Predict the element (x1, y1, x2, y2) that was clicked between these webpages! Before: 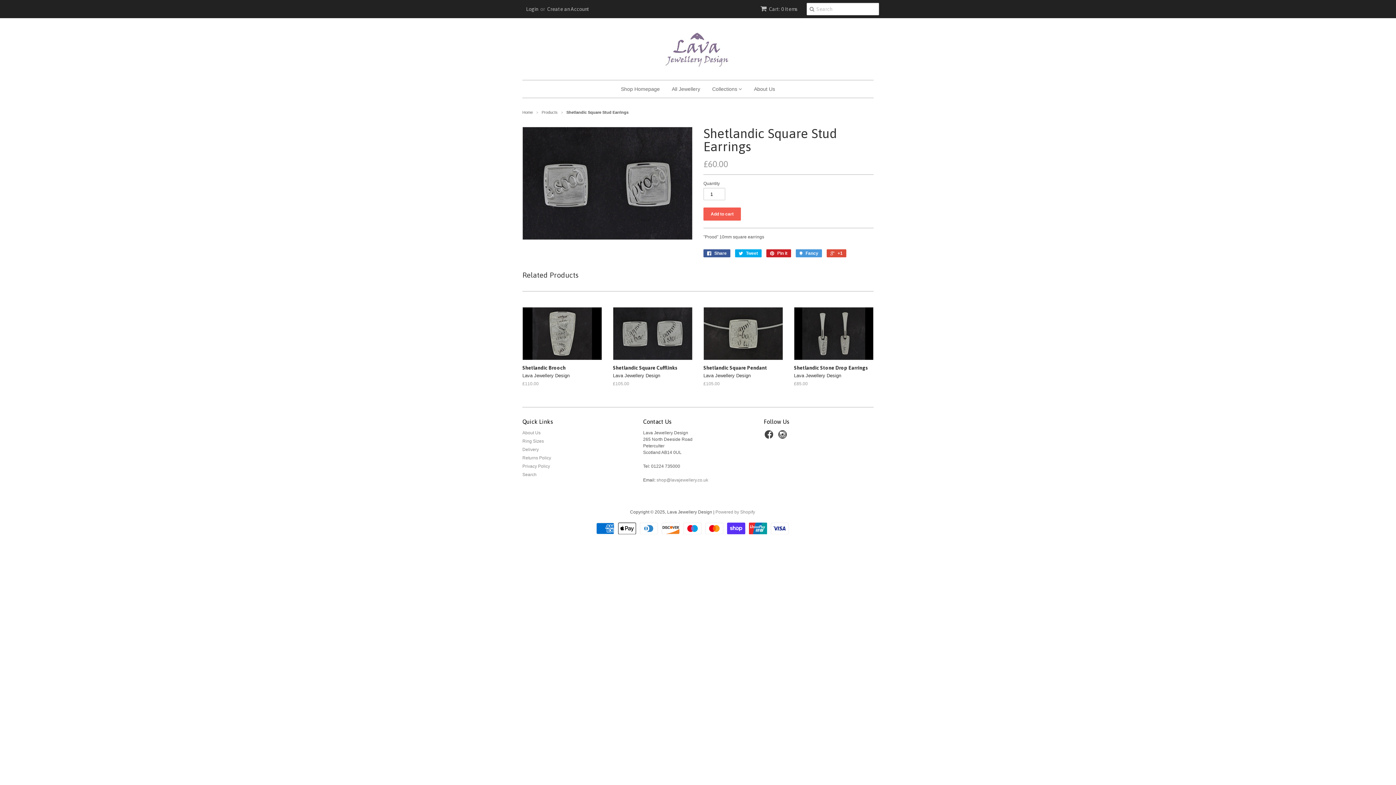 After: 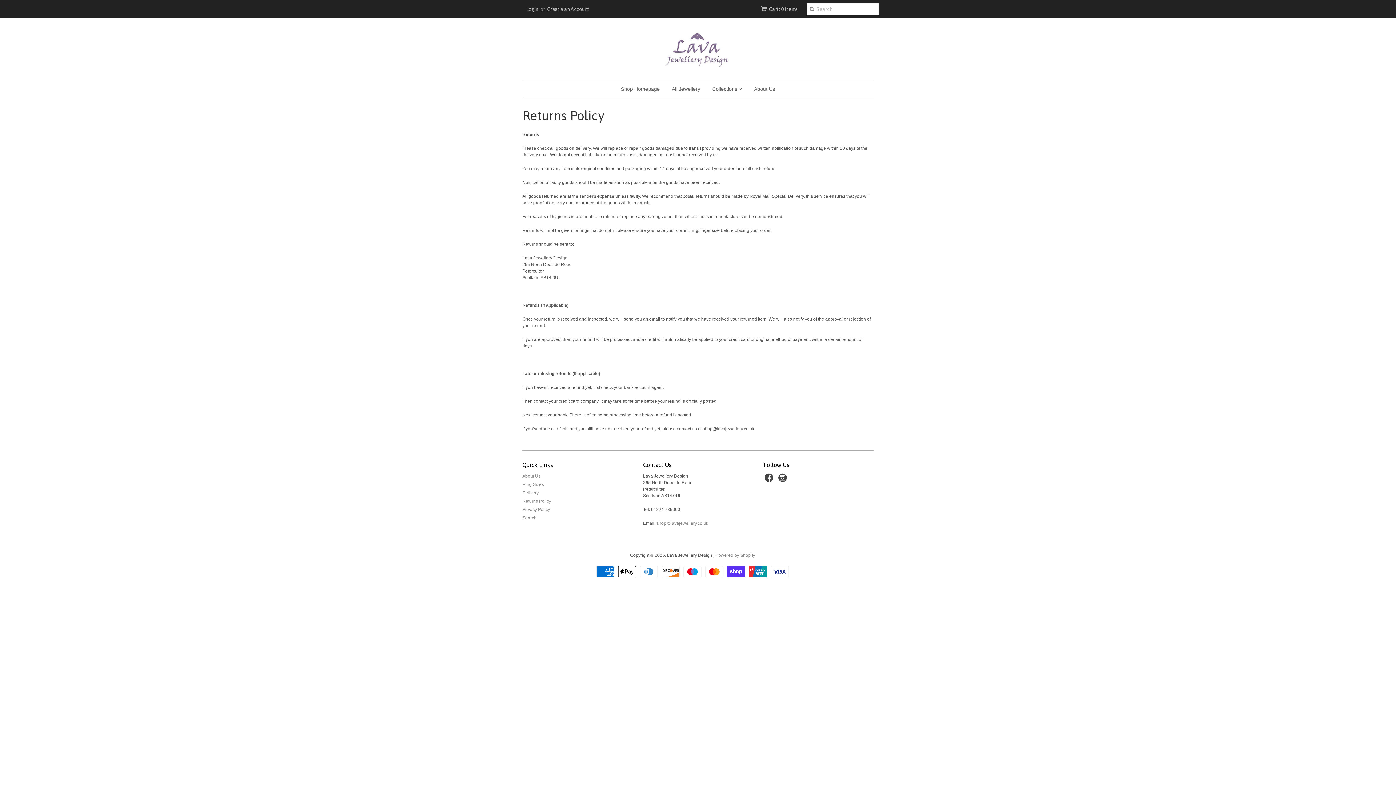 Action: bbox: (522, 455, 551, 460) label: Returns Policy